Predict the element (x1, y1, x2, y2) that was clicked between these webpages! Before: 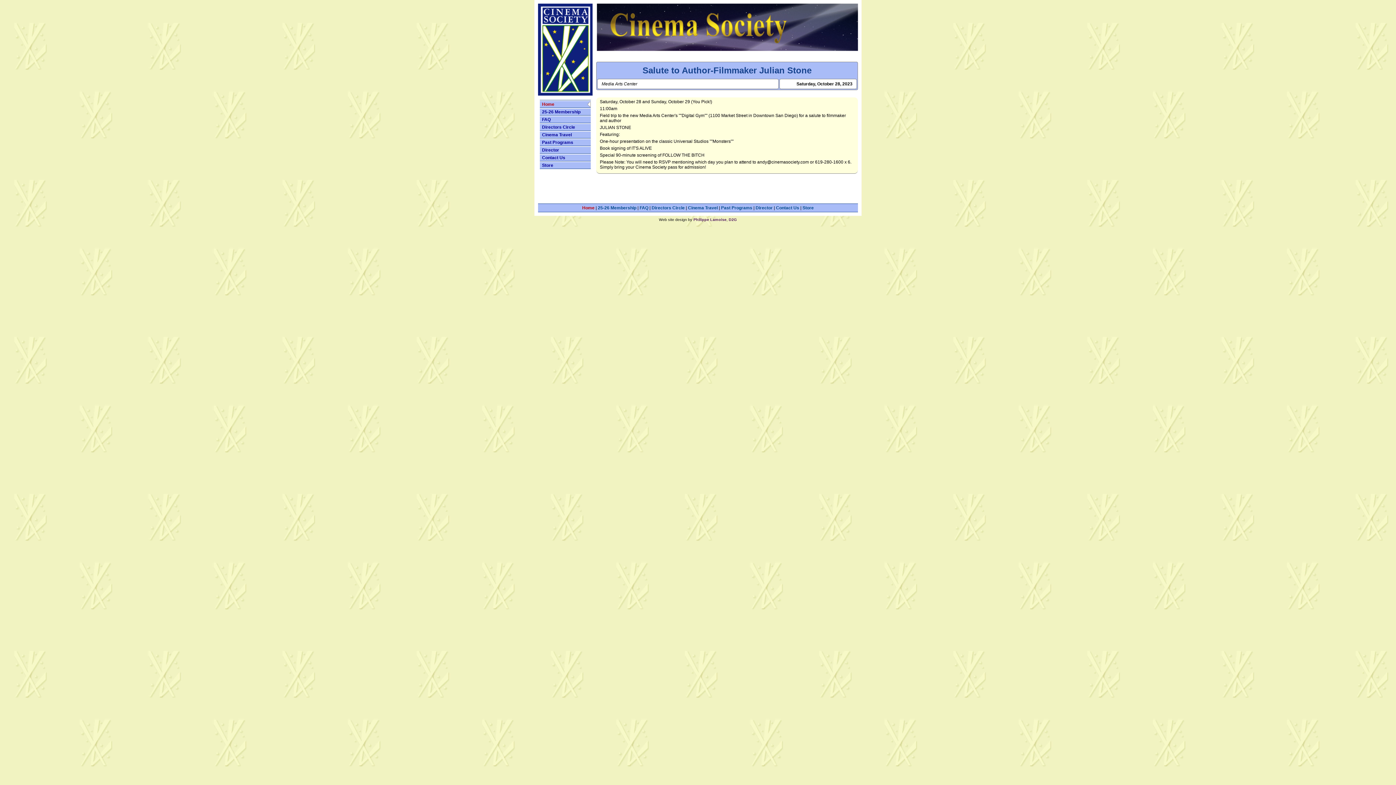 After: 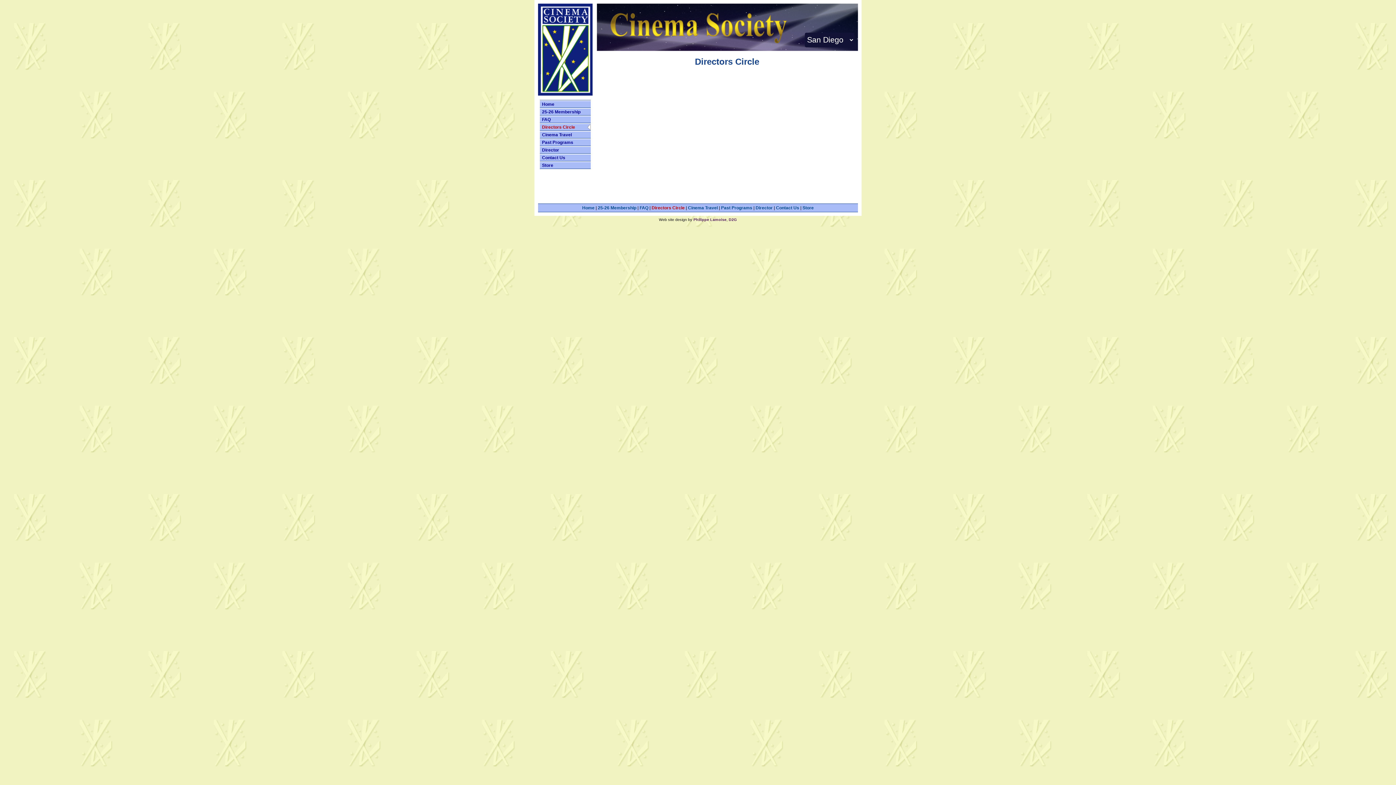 Action: bbox: (540, 124, 590, 130) label: Directors Circle